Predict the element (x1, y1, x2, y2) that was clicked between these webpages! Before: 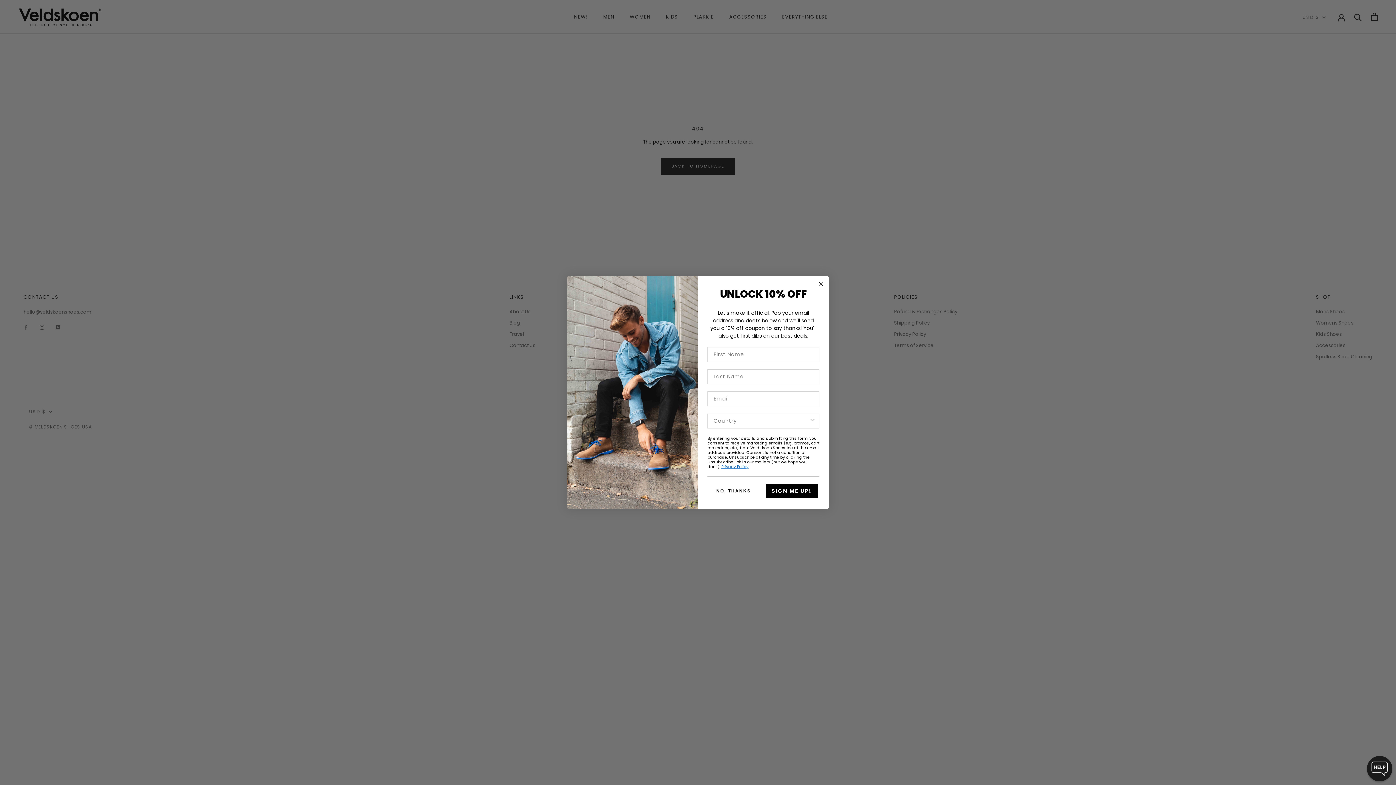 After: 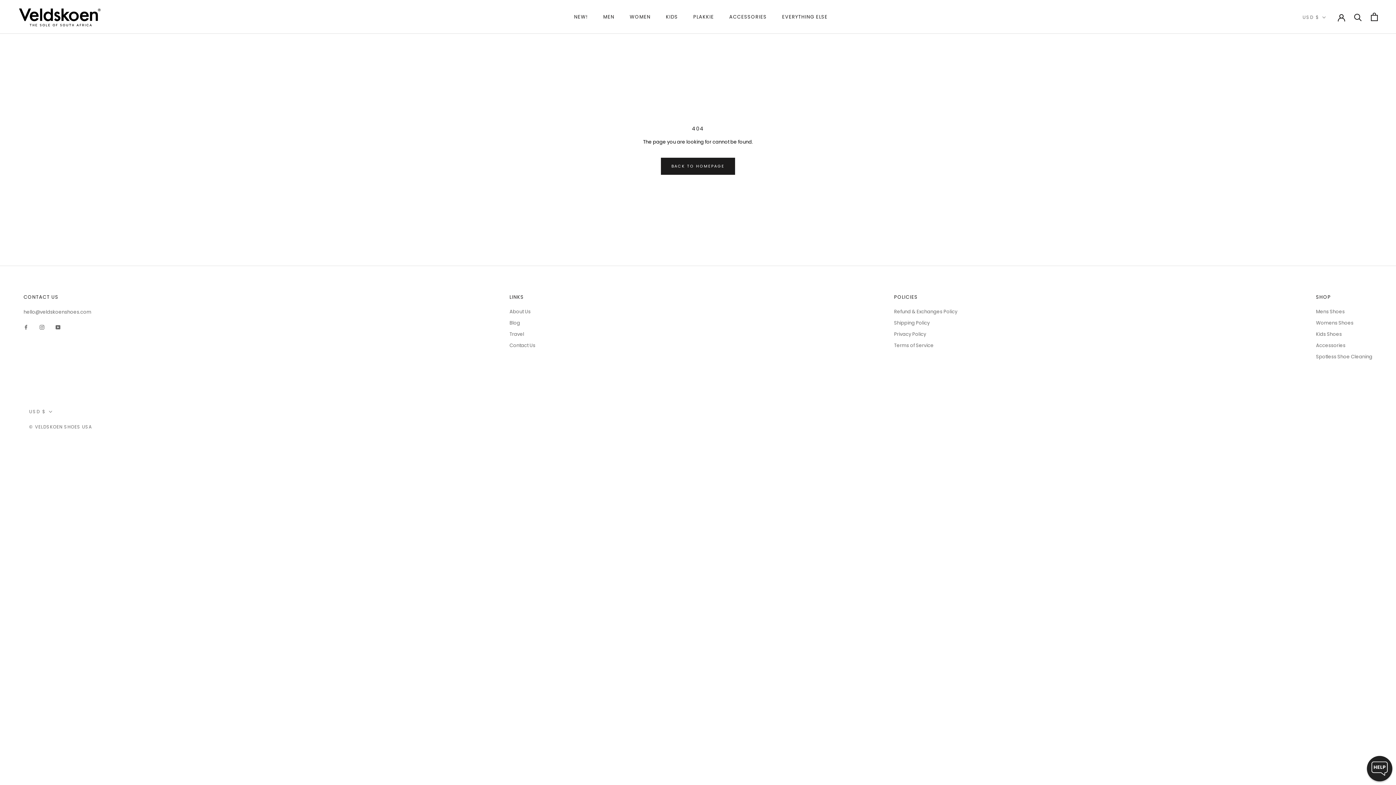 Action: bbox: (707, 483, 760, 498) label: NO, THANKS